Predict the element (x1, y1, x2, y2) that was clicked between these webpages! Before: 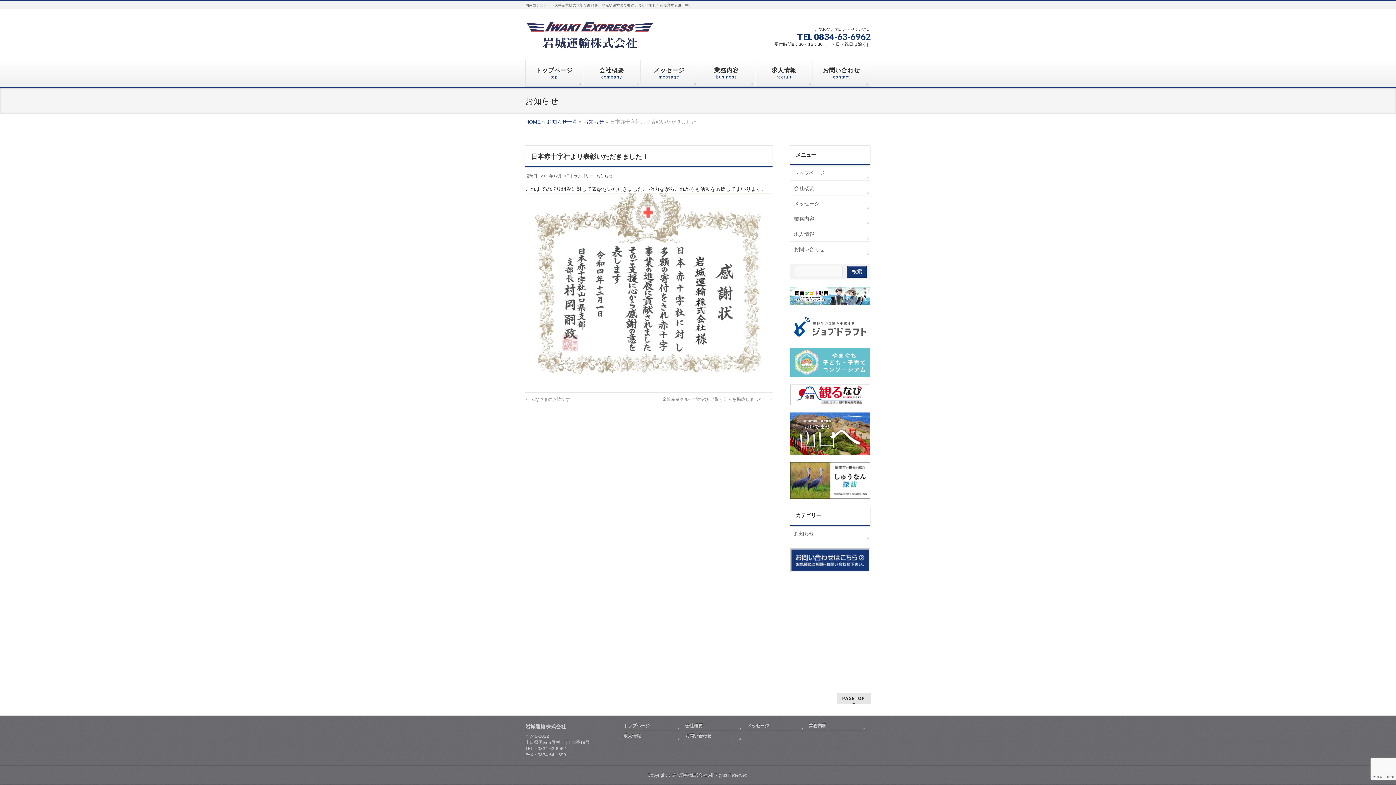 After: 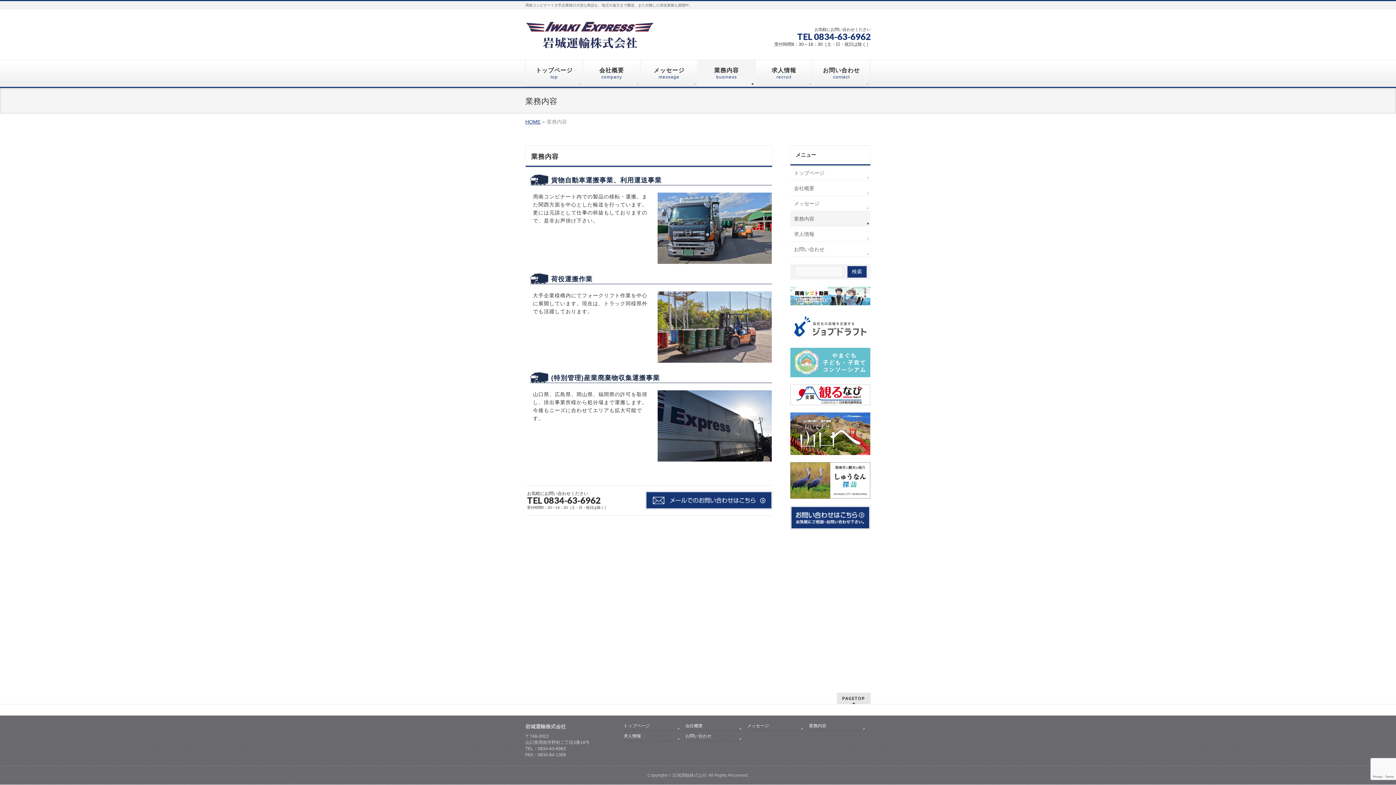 Action: bbox: (698, 59, 755, 86) label: 業務内容
business